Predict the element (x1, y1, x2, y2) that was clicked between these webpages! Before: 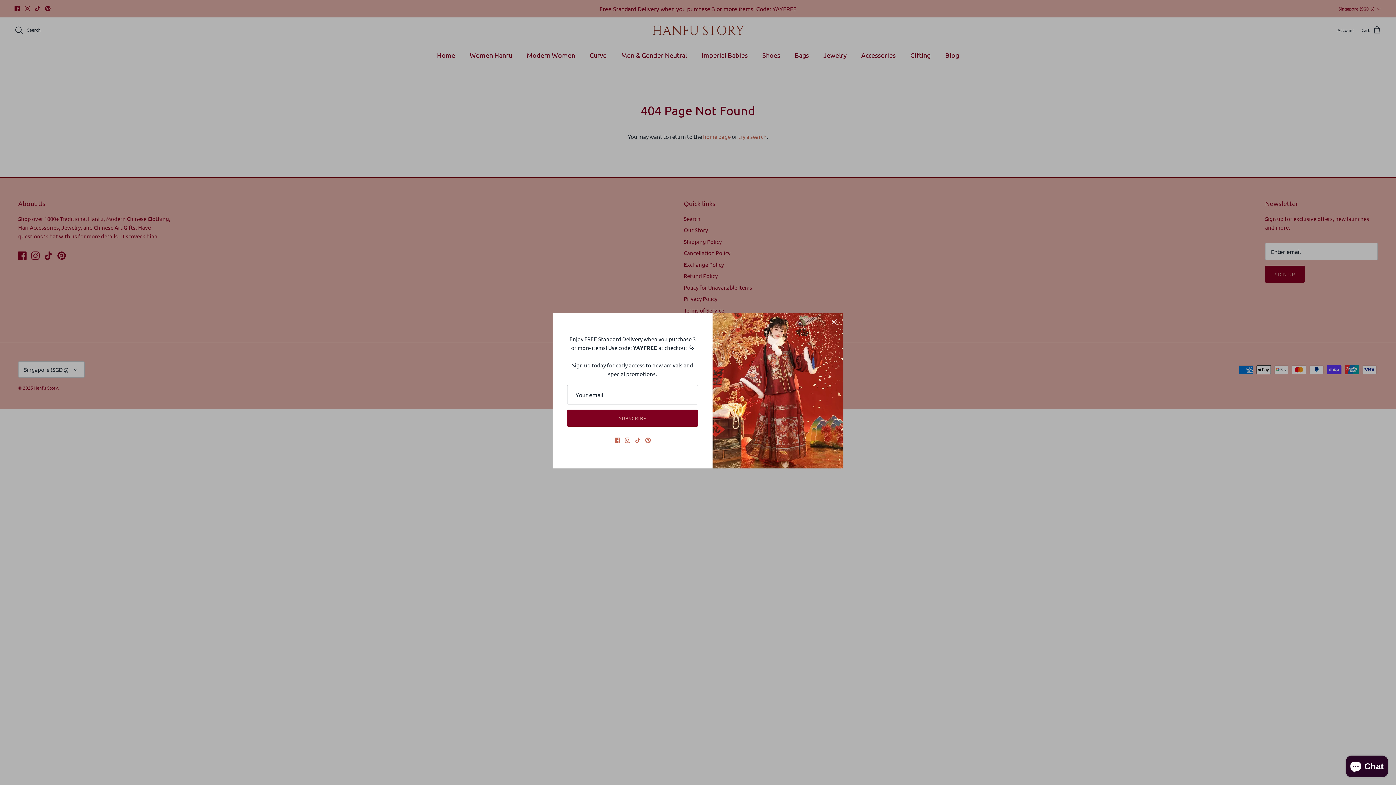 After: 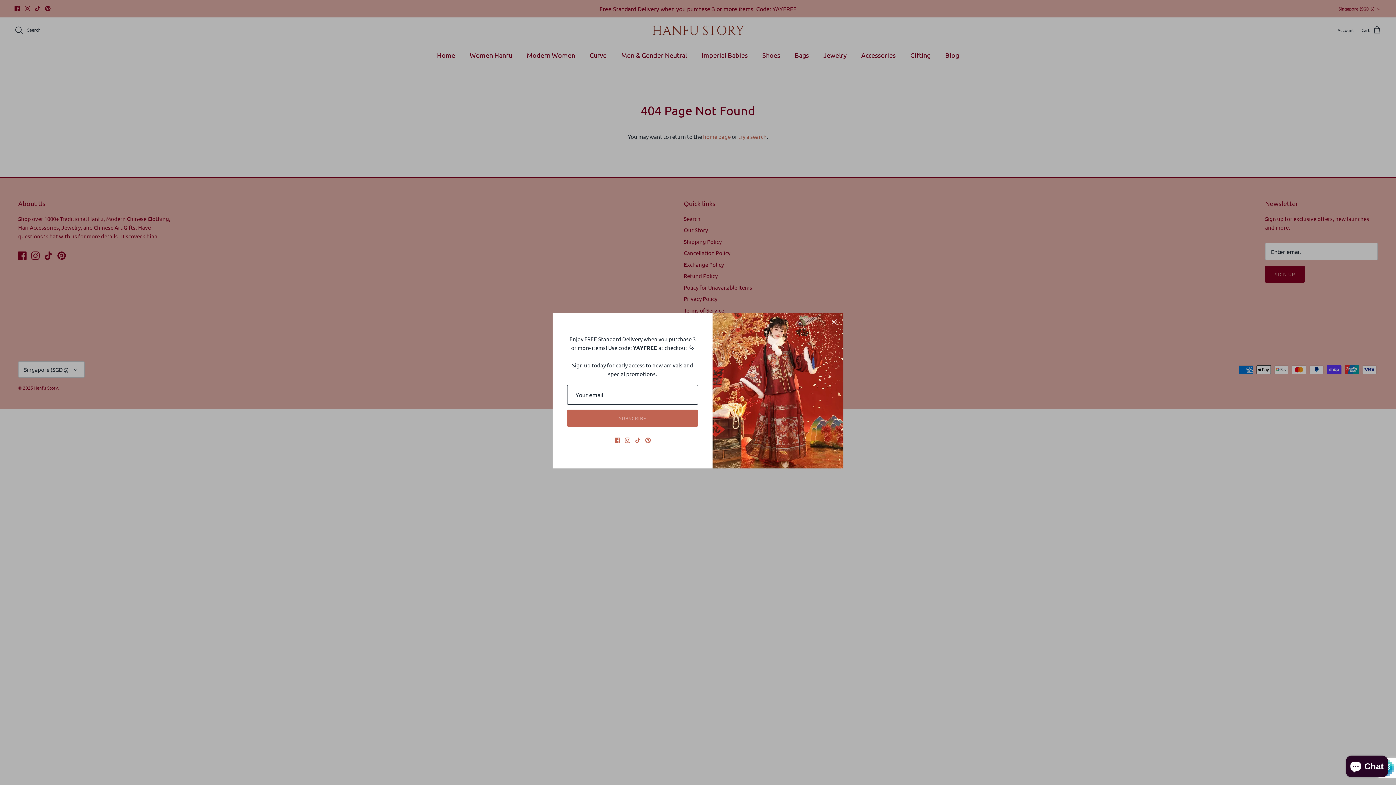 Action: label: SUBSCRIBE bbox: (567, 409, 698, 427)